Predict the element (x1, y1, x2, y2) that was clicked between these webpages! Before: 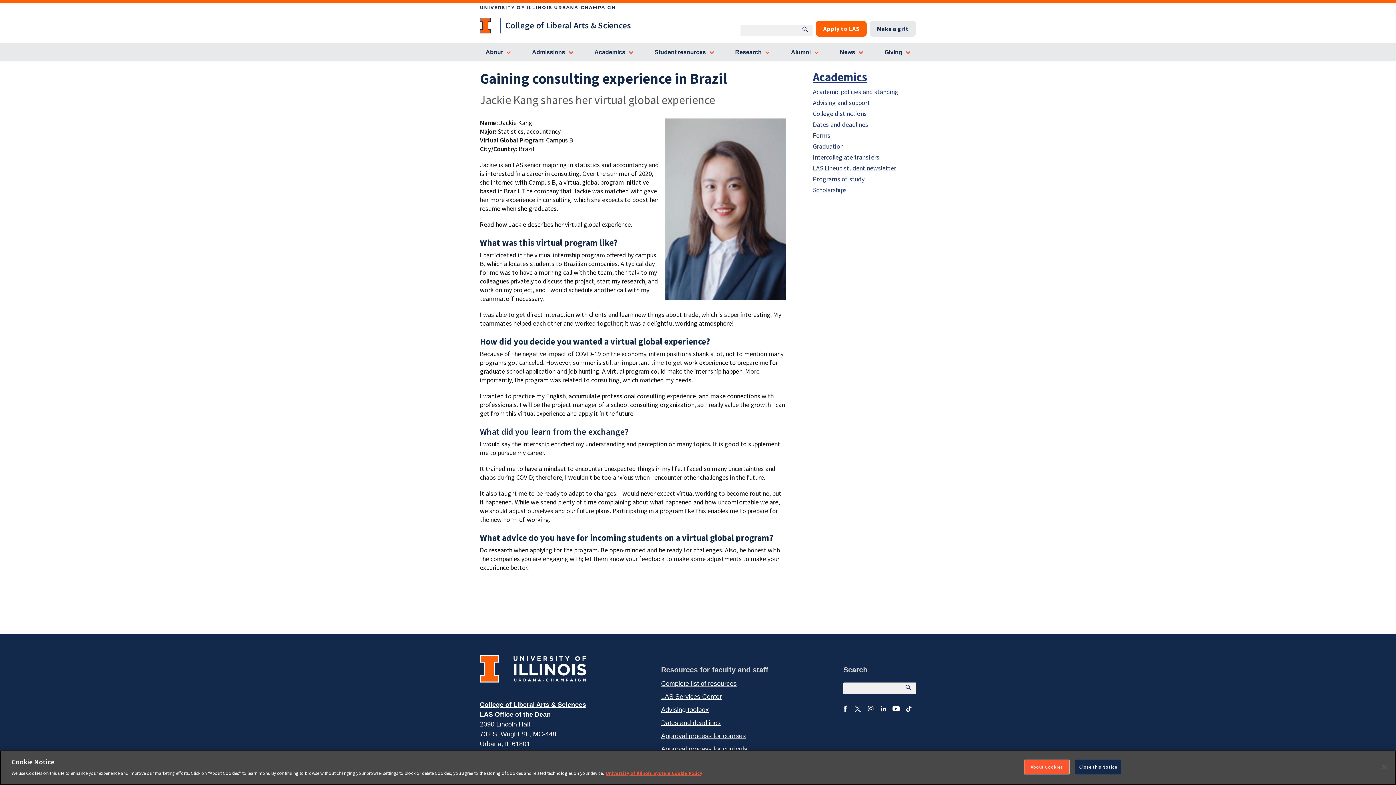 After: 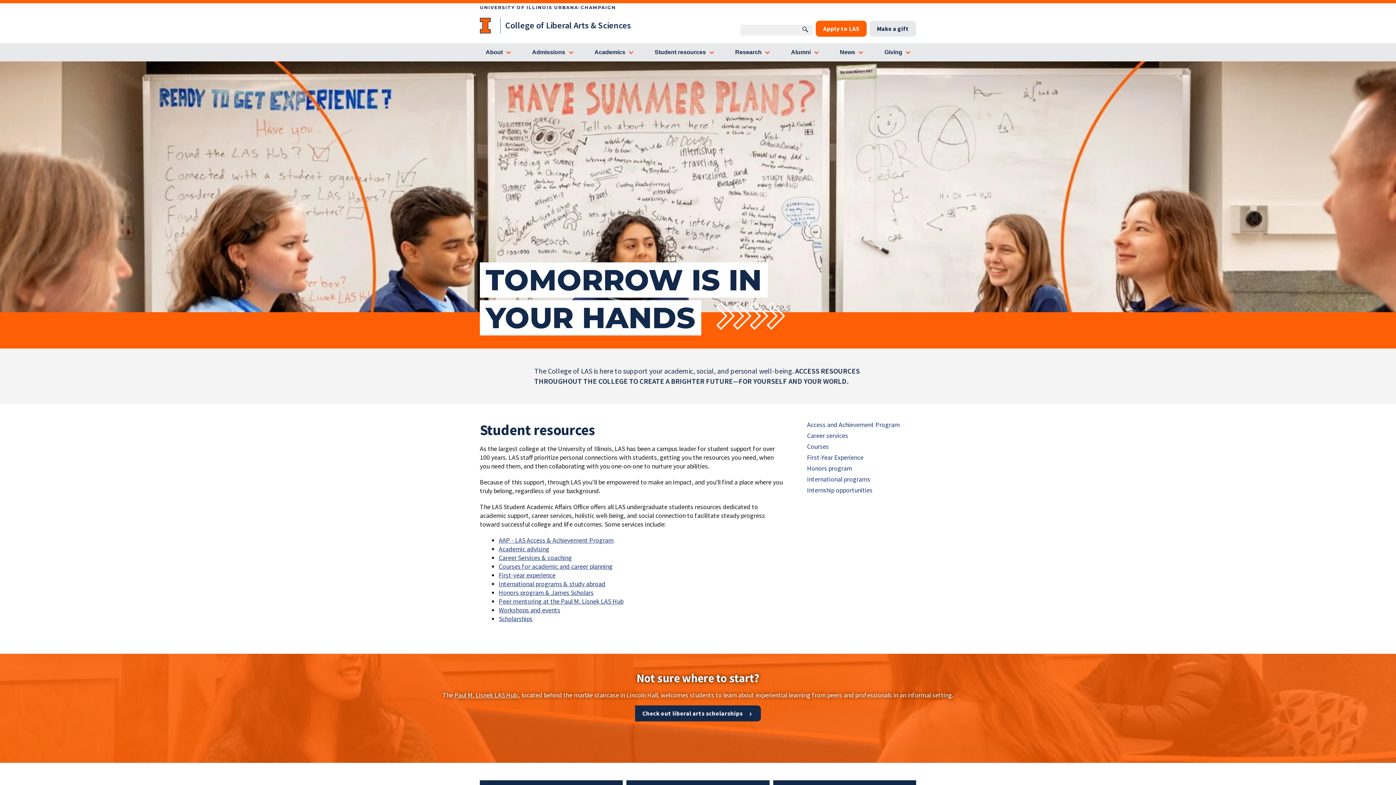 Action: bbox: (651, 43, 717, 61) label: Student resources